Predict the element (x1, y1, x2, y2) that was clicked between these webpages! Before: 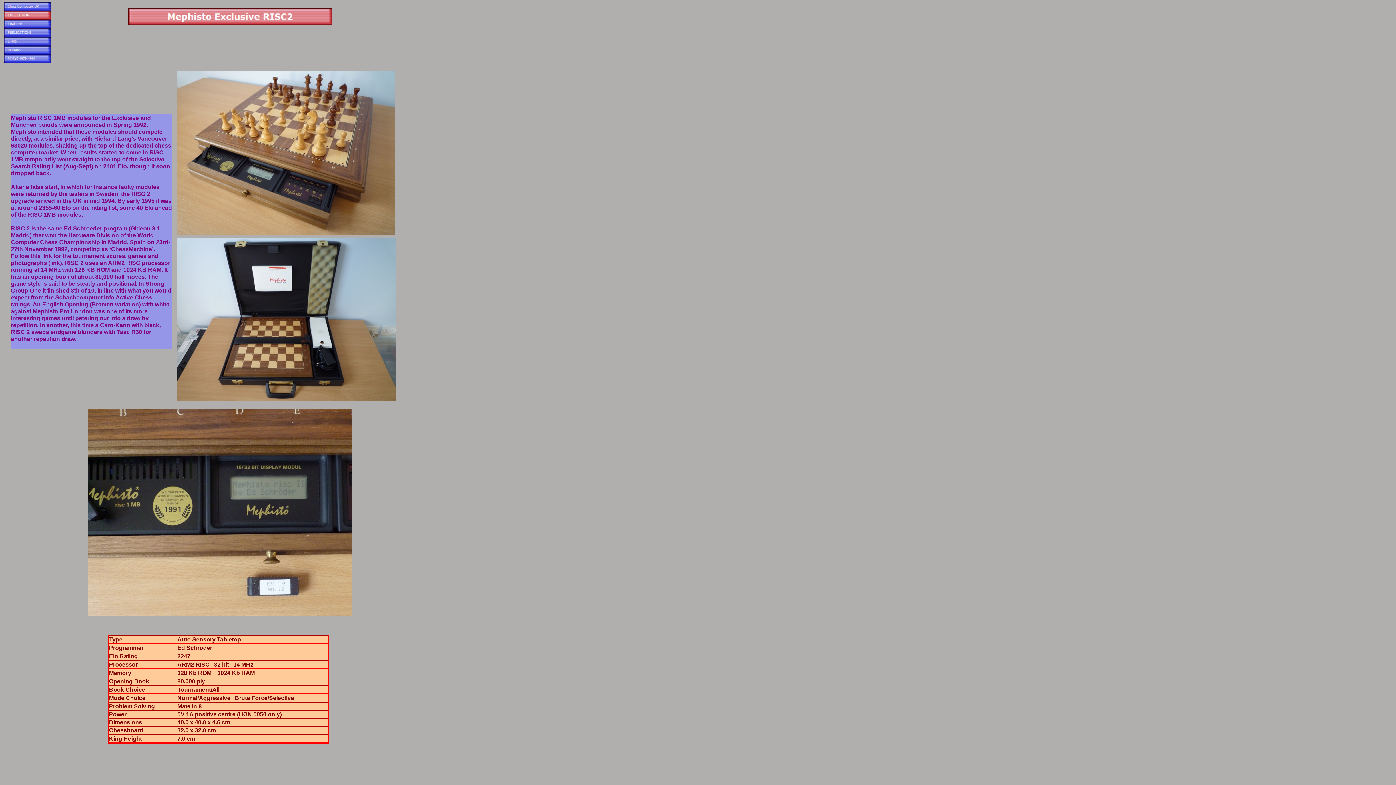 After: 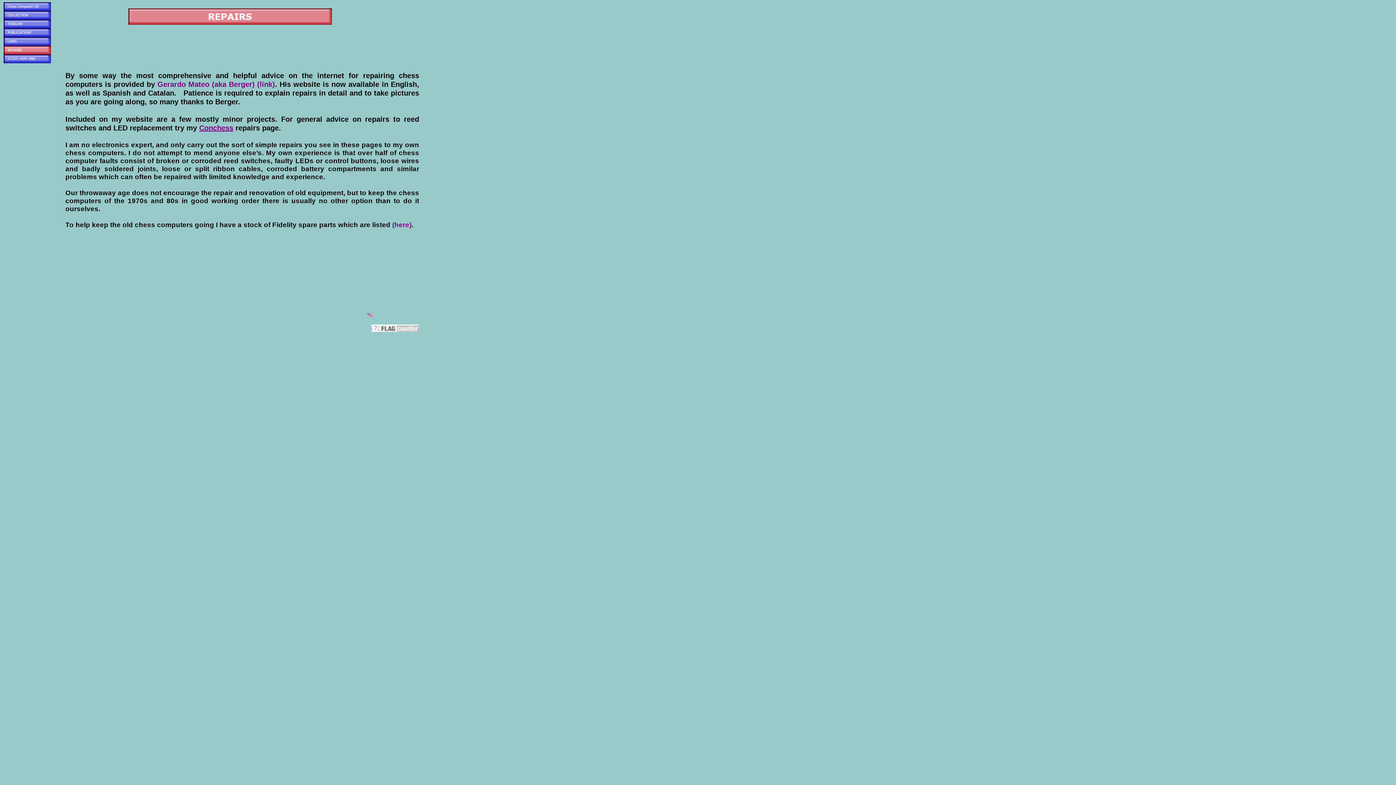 Action: bbox: (3, 49, 50, 55)